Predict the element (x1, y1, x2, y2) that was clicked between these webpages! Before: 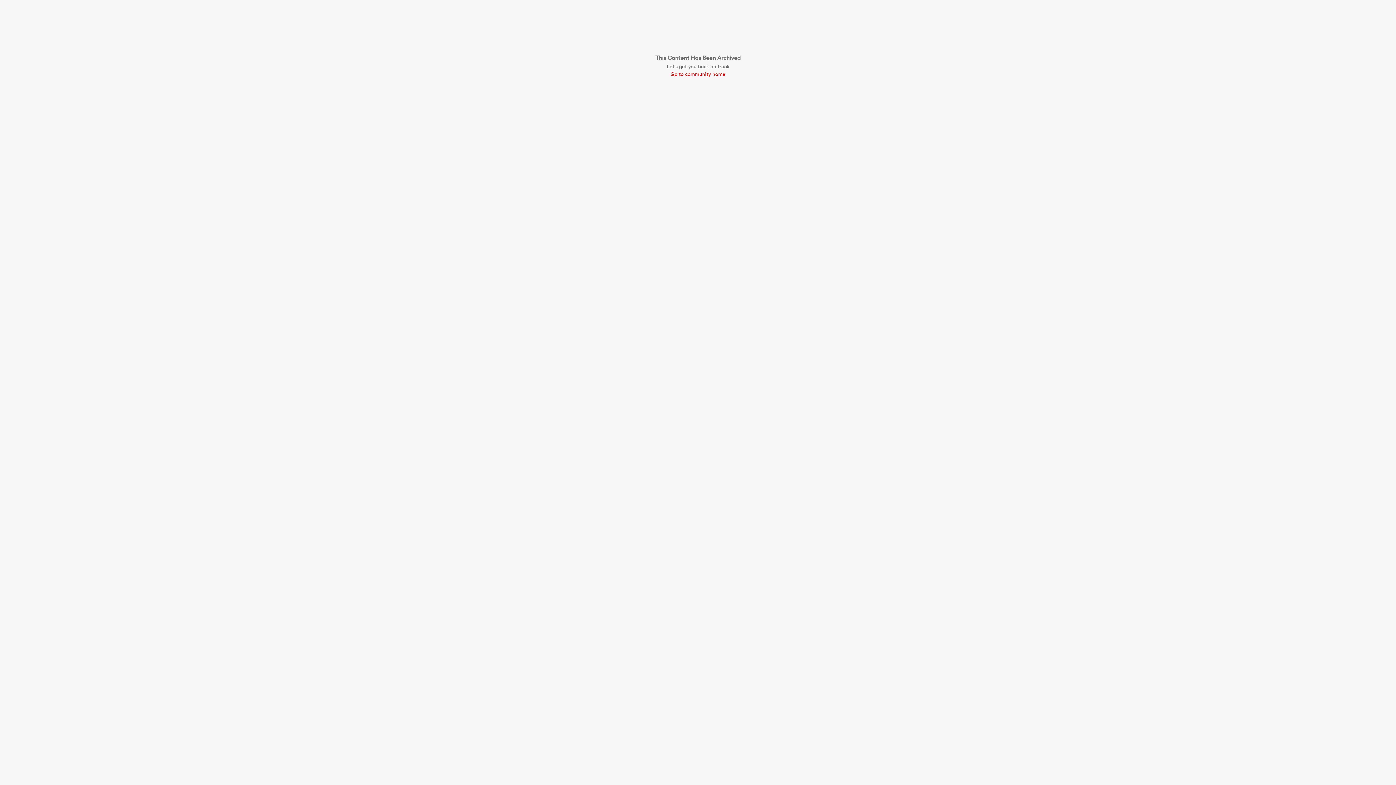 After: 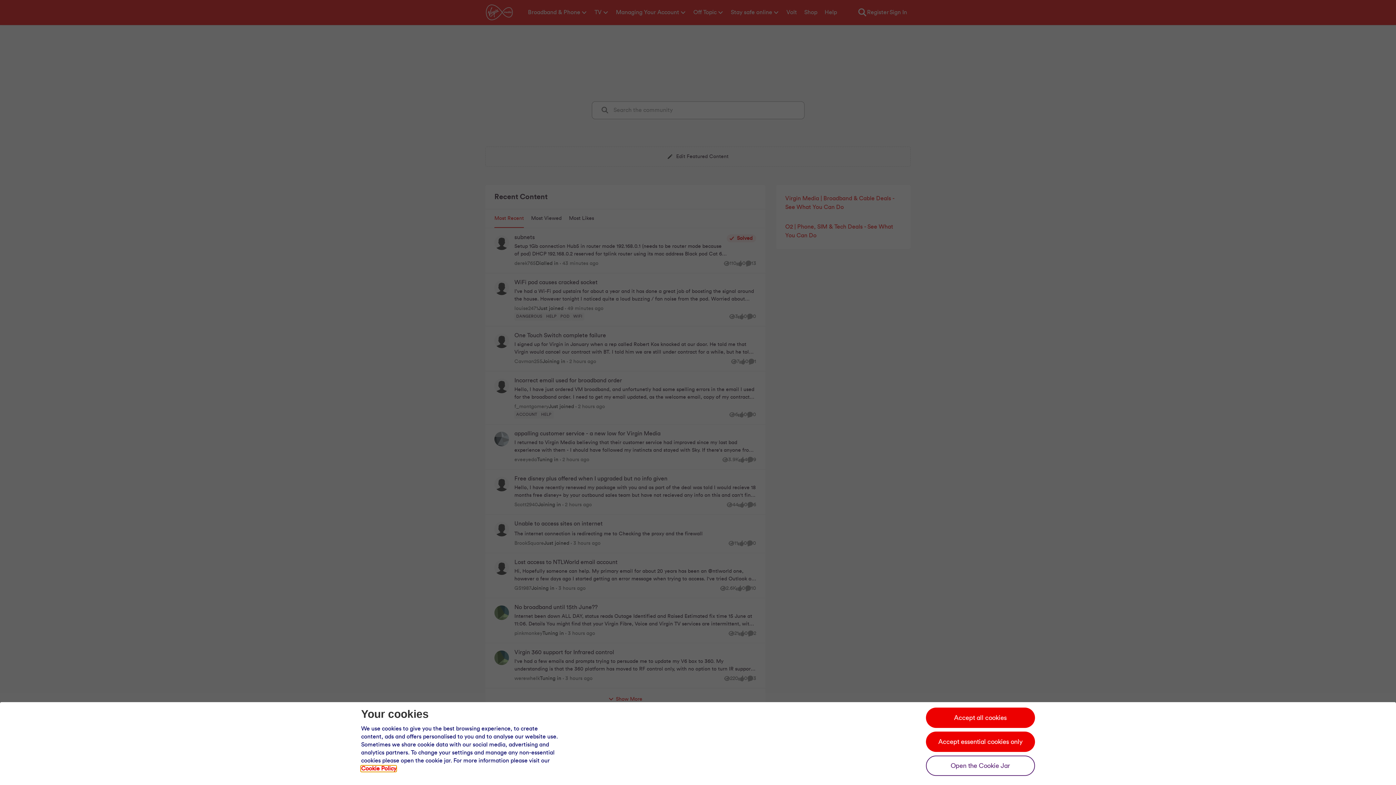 Action: bbox: (655, 70, 740, 78) label: Go to community home